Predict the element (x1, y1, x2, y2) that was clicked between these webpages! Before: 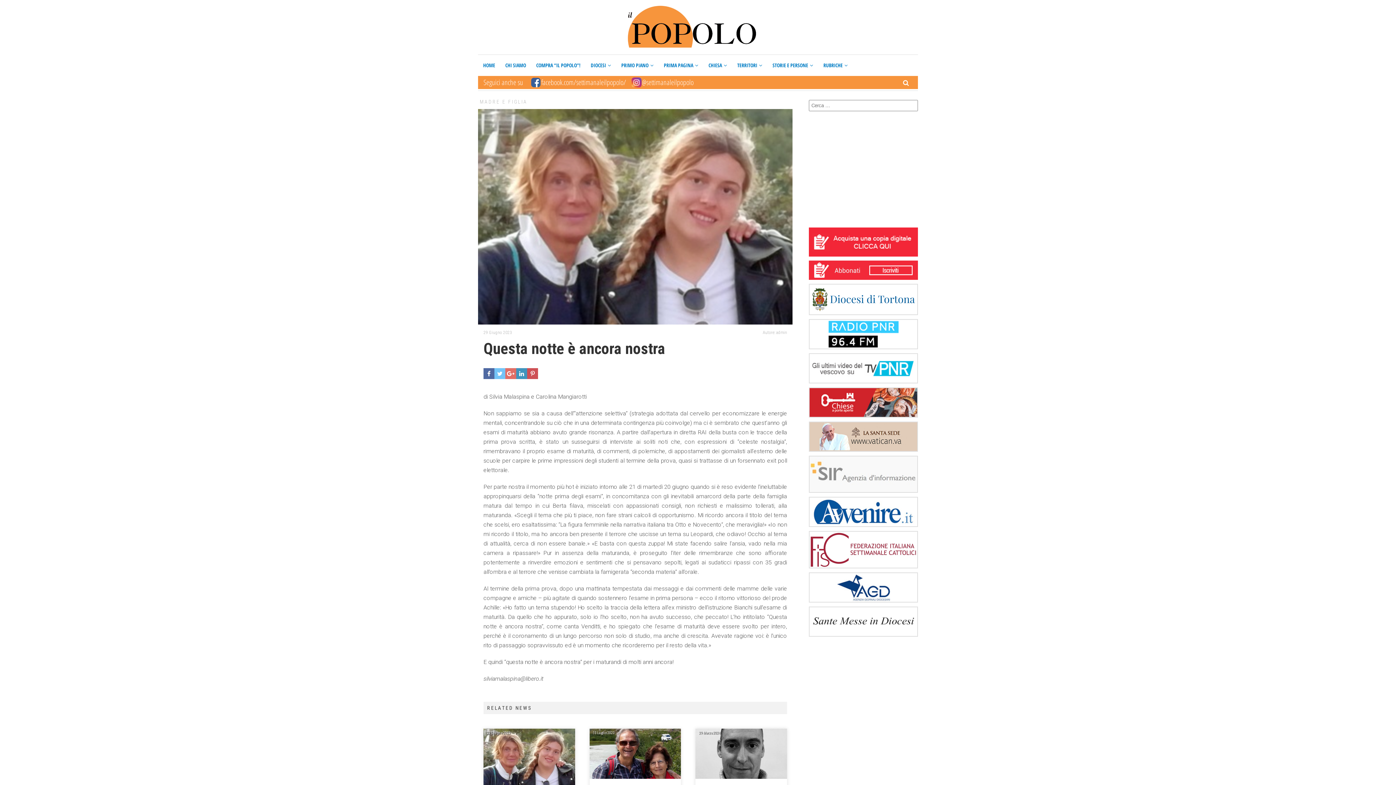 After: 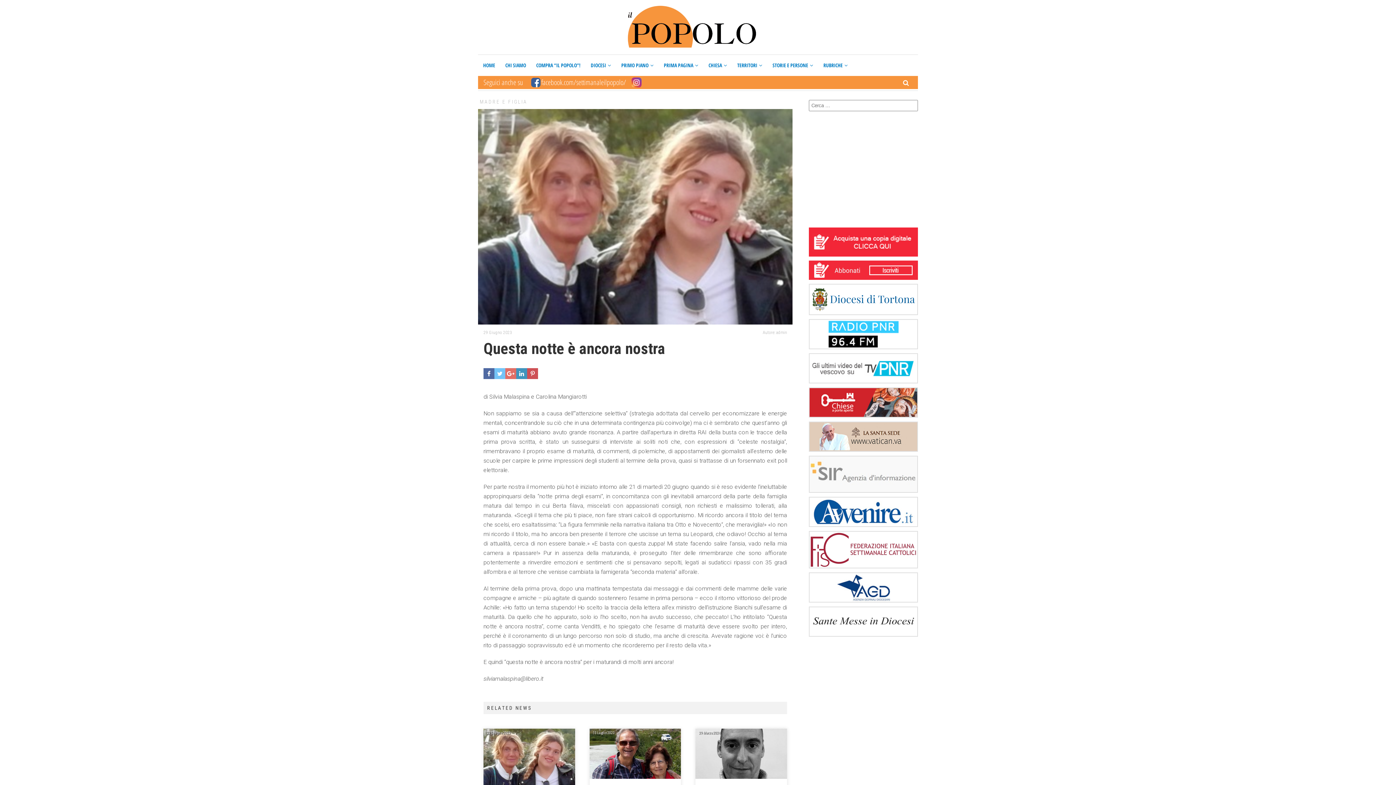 Action: bbox: (631, 77, 693, 87) label: @settimanaleilpopolo